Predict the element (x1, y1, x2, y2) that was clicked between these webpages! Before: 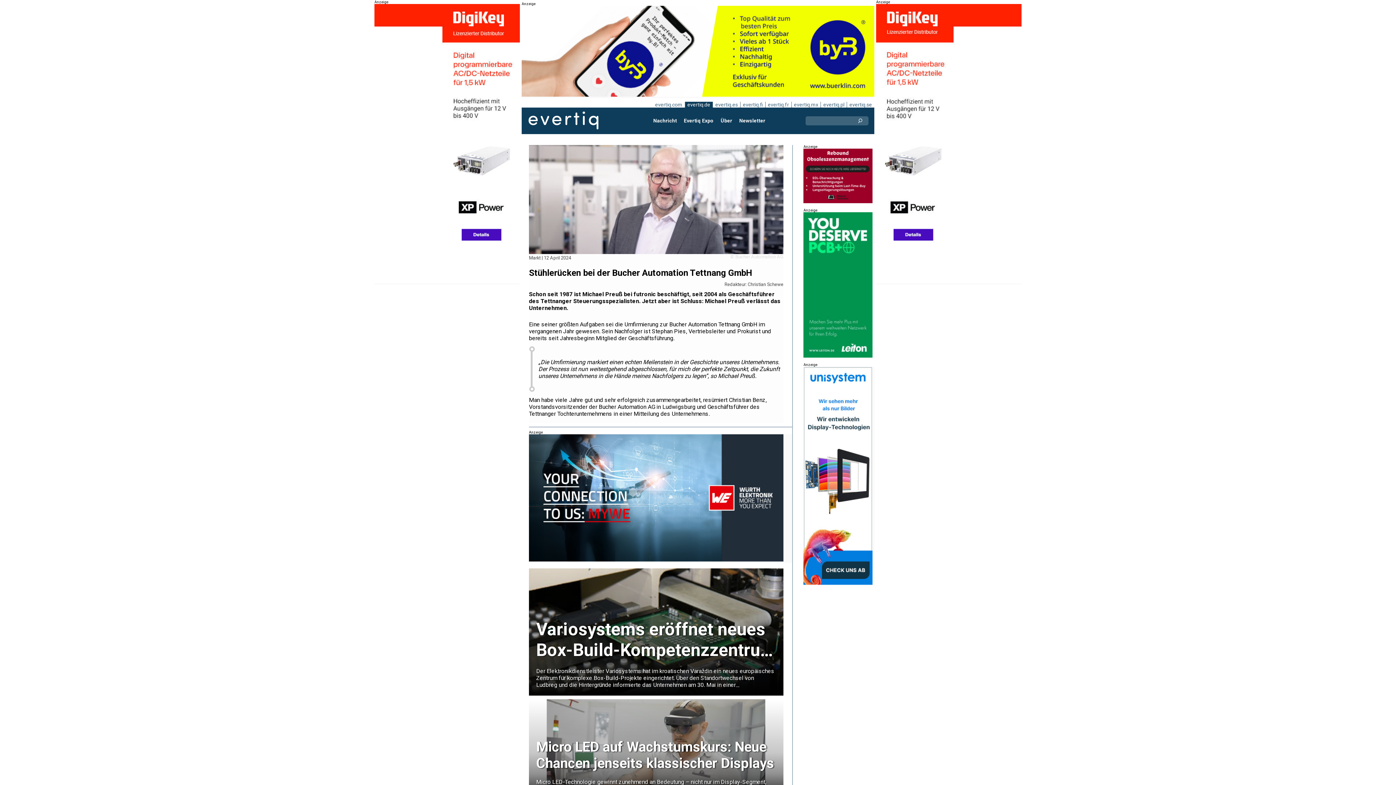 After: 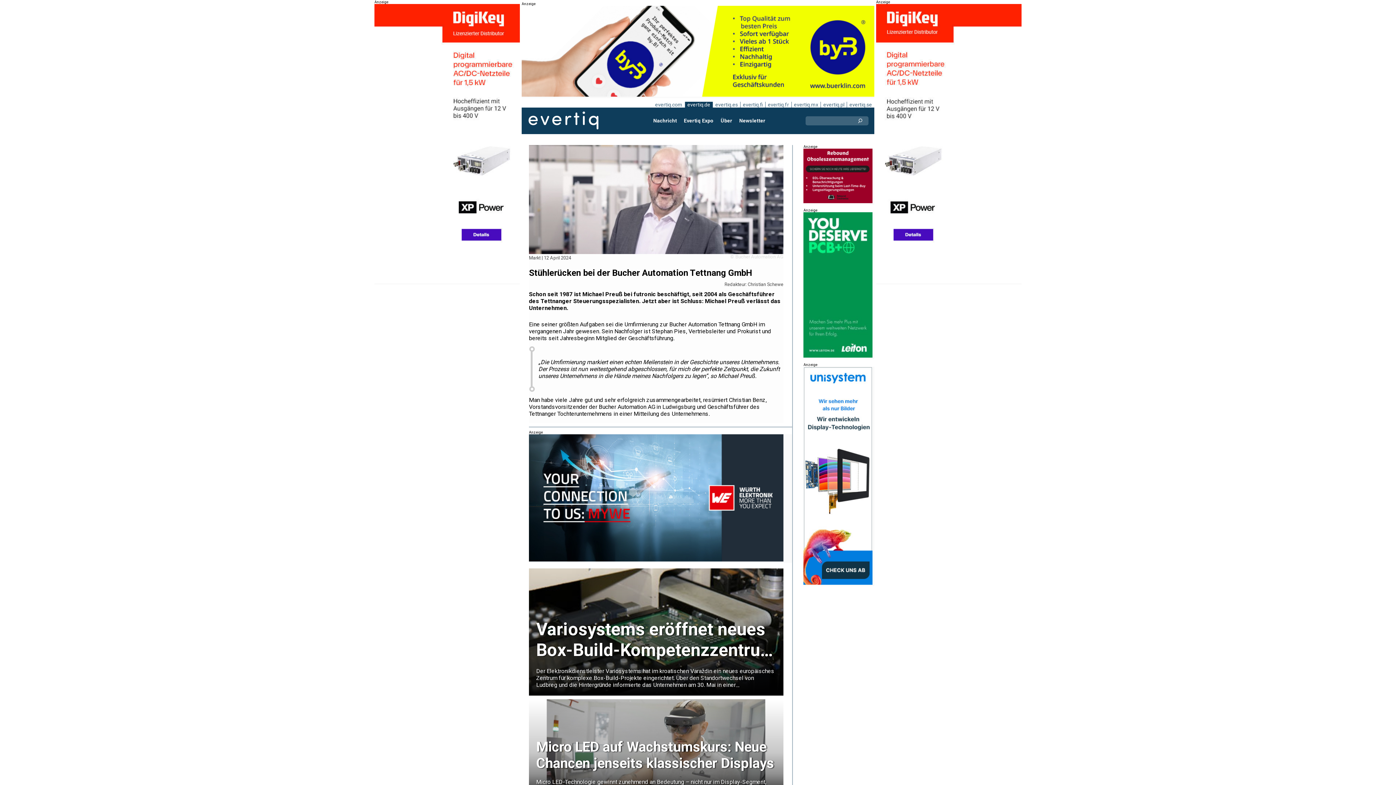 Action: bbox: (374, 277, 520, 284)